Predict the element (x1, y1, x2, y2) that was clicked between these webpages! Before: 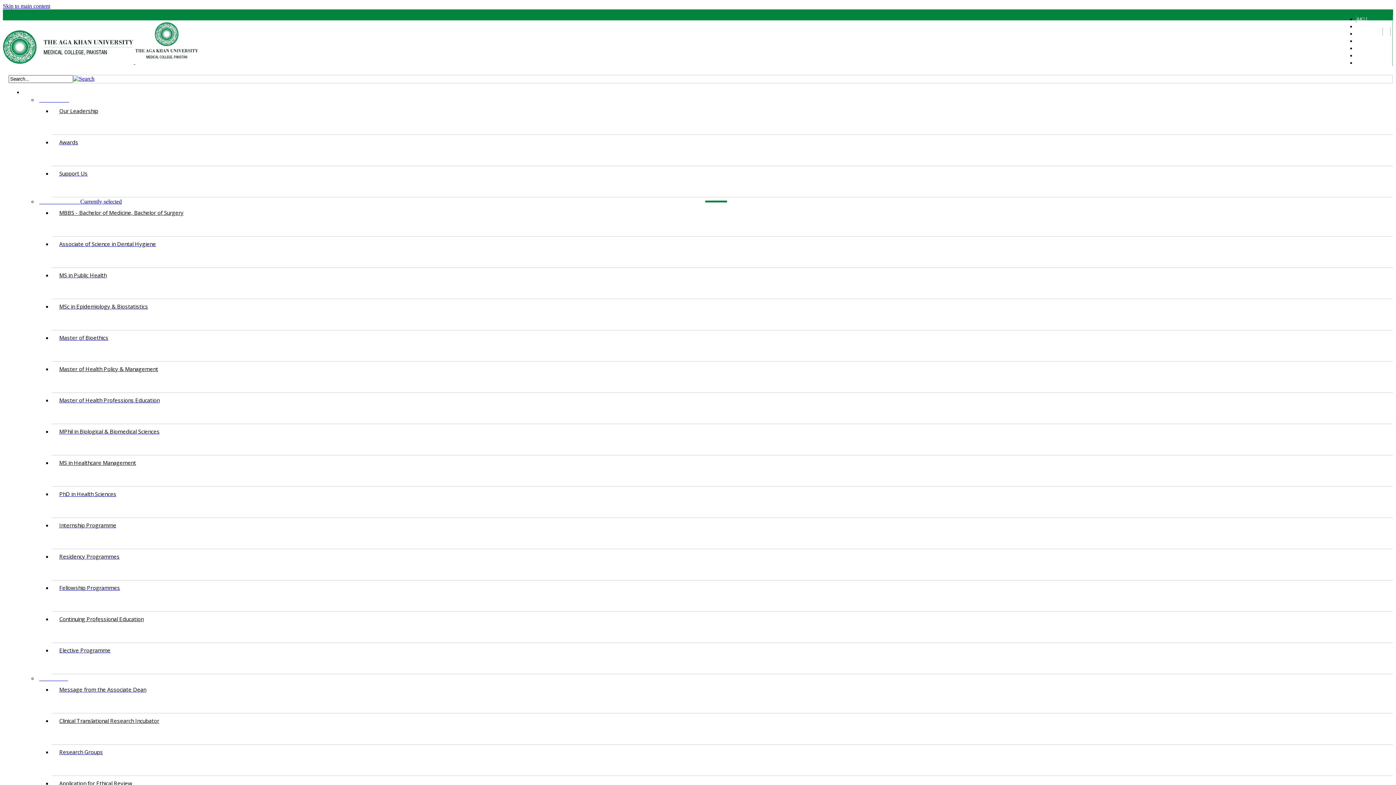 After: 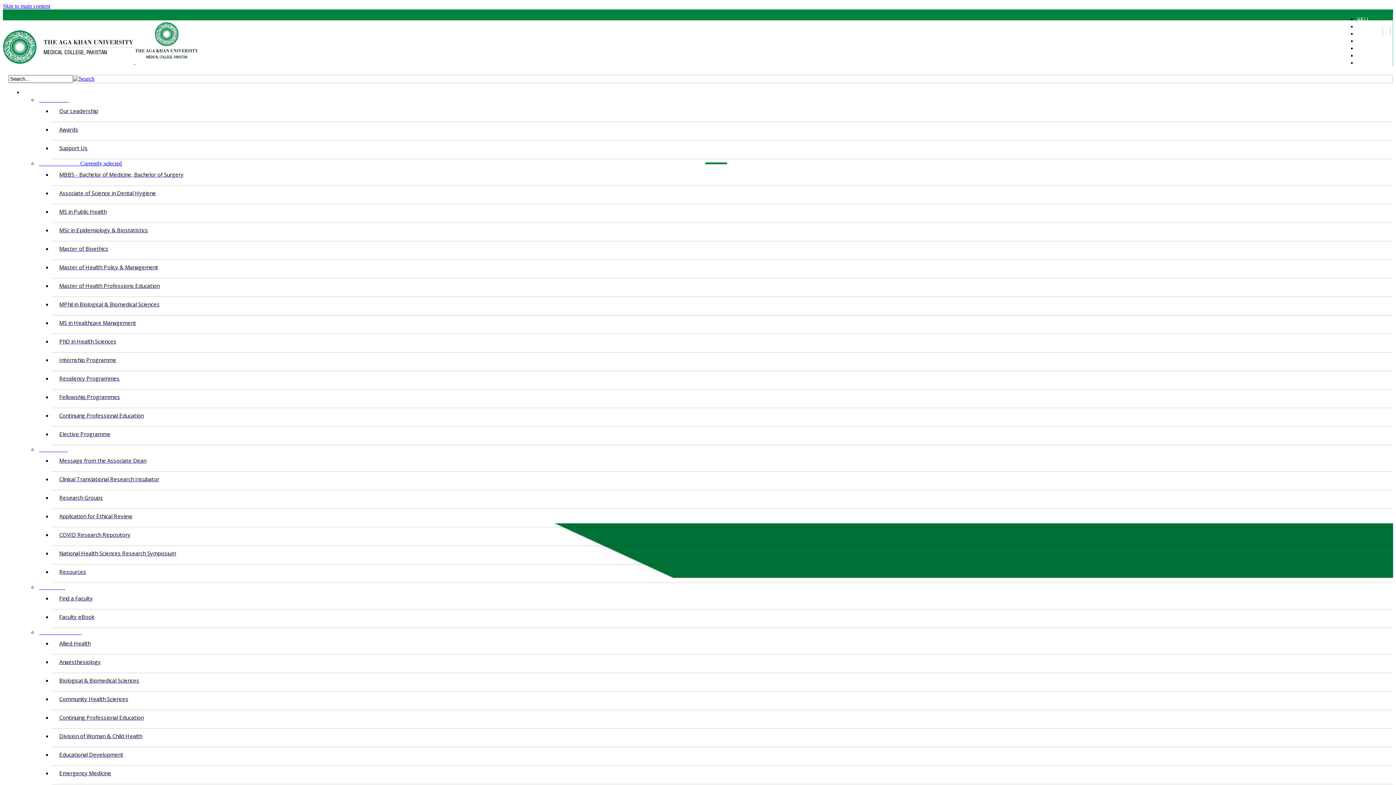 Action: label: Master of Health Professions Education bbox: (52, 393, 1393, 424)